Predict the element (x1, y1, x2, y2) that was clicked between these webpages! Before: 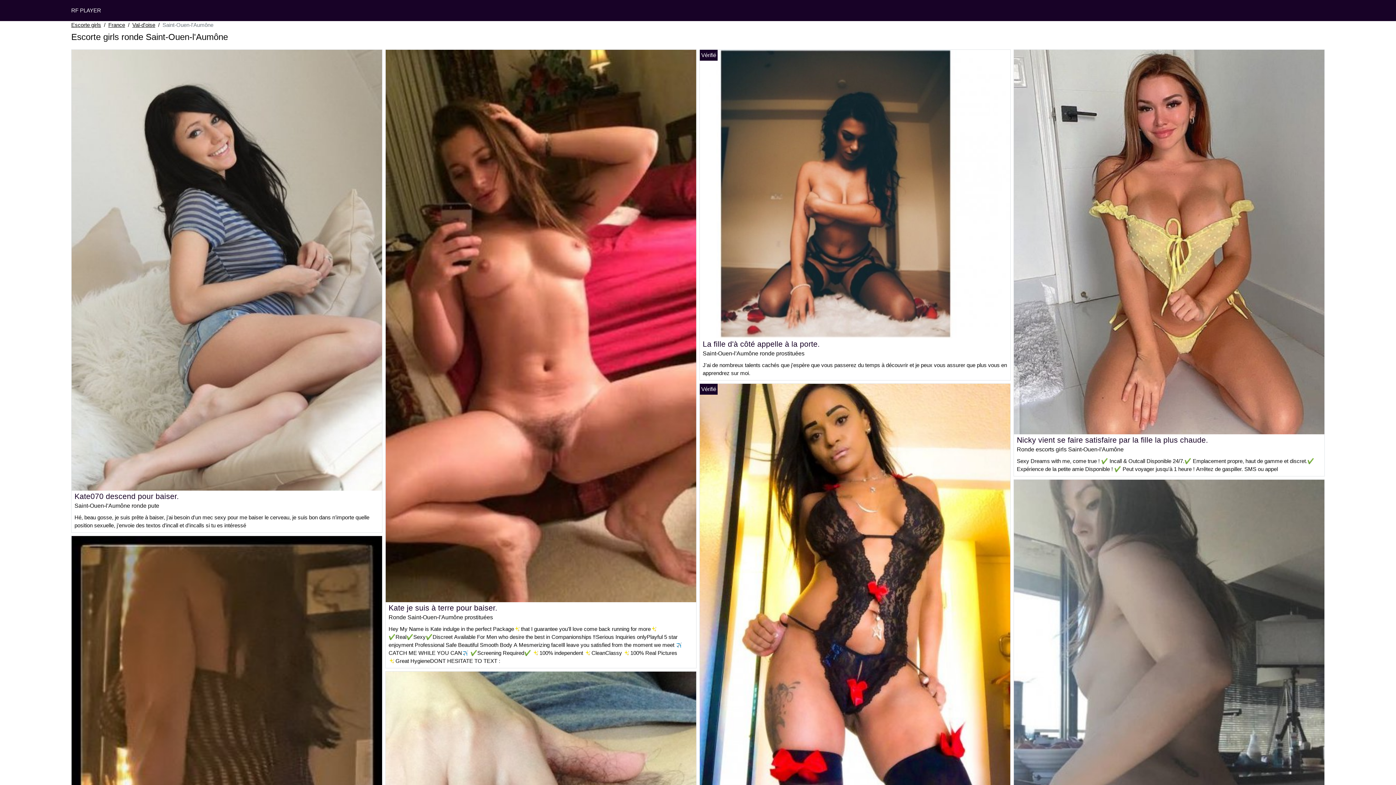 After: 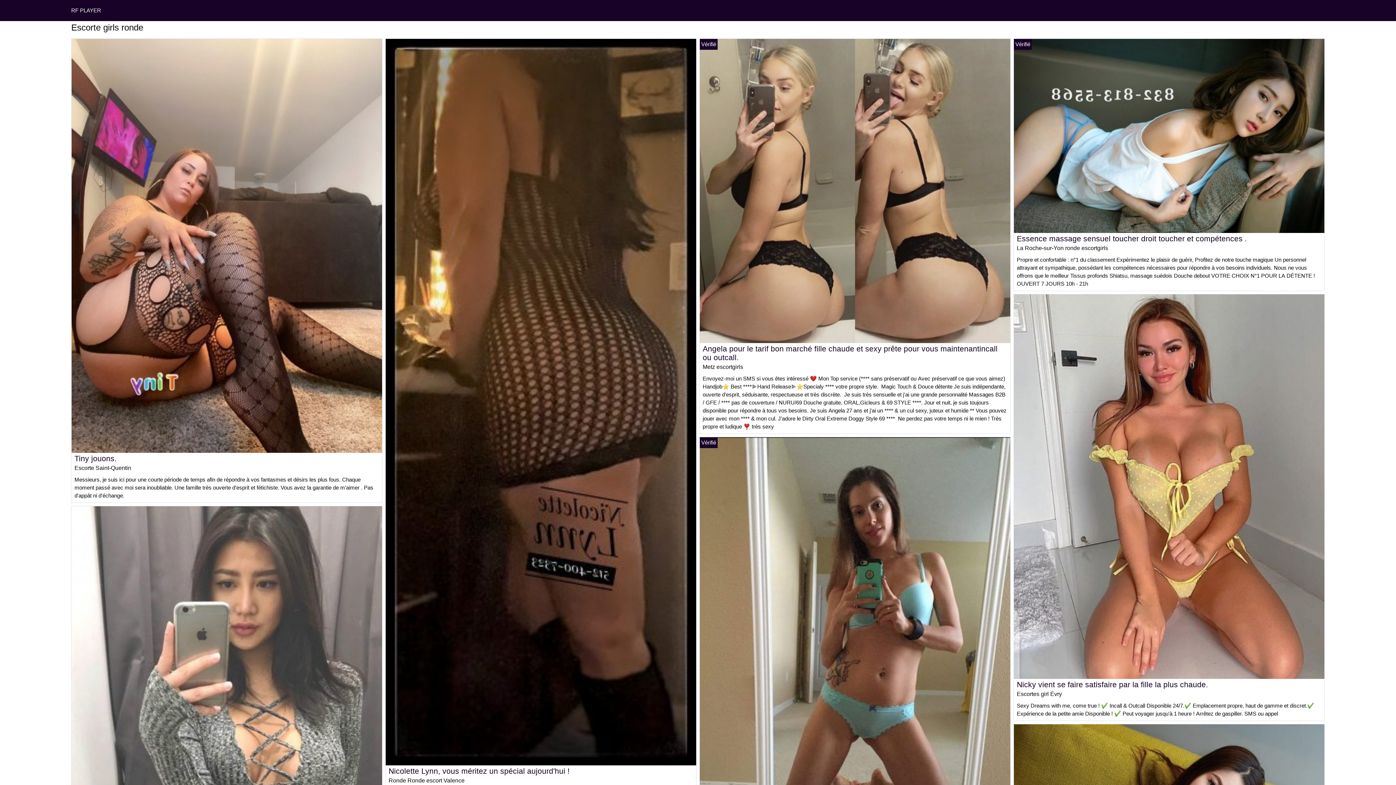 Action: bbox: (71, 7, 101, 13) label: RF PLAYER